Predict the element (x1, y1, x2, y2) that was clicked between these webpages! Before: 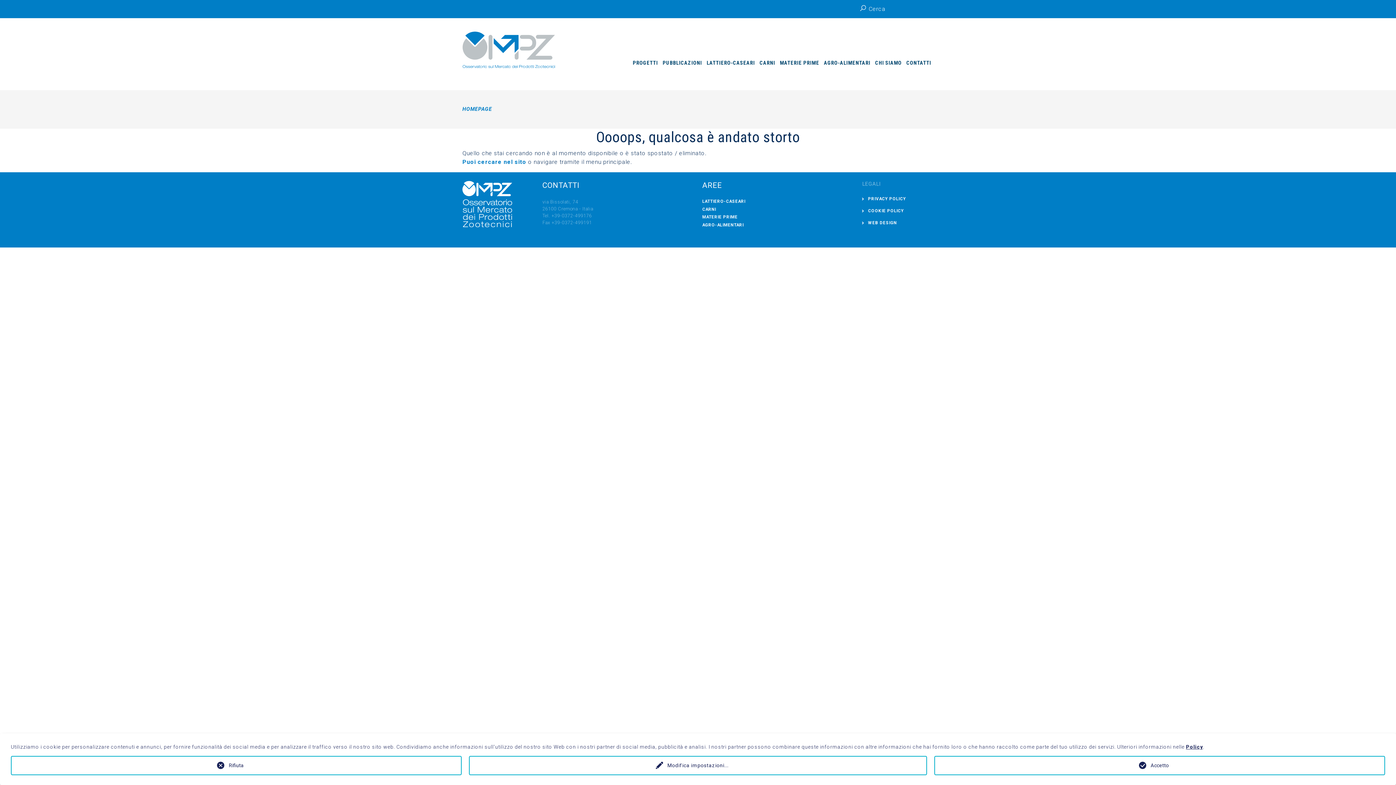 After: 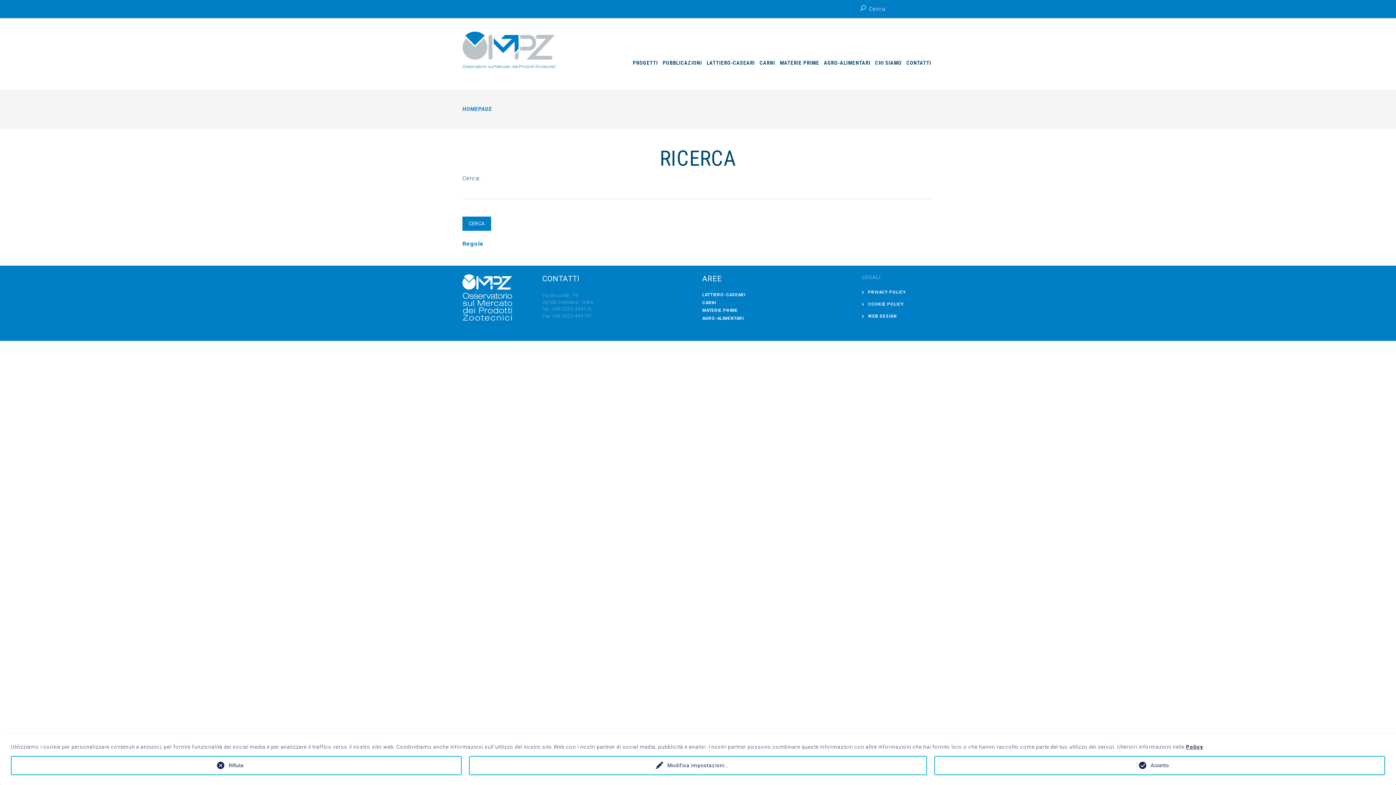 Action: label: Puoi cercare nel sito  bbox: (462, 158, 528, 165)